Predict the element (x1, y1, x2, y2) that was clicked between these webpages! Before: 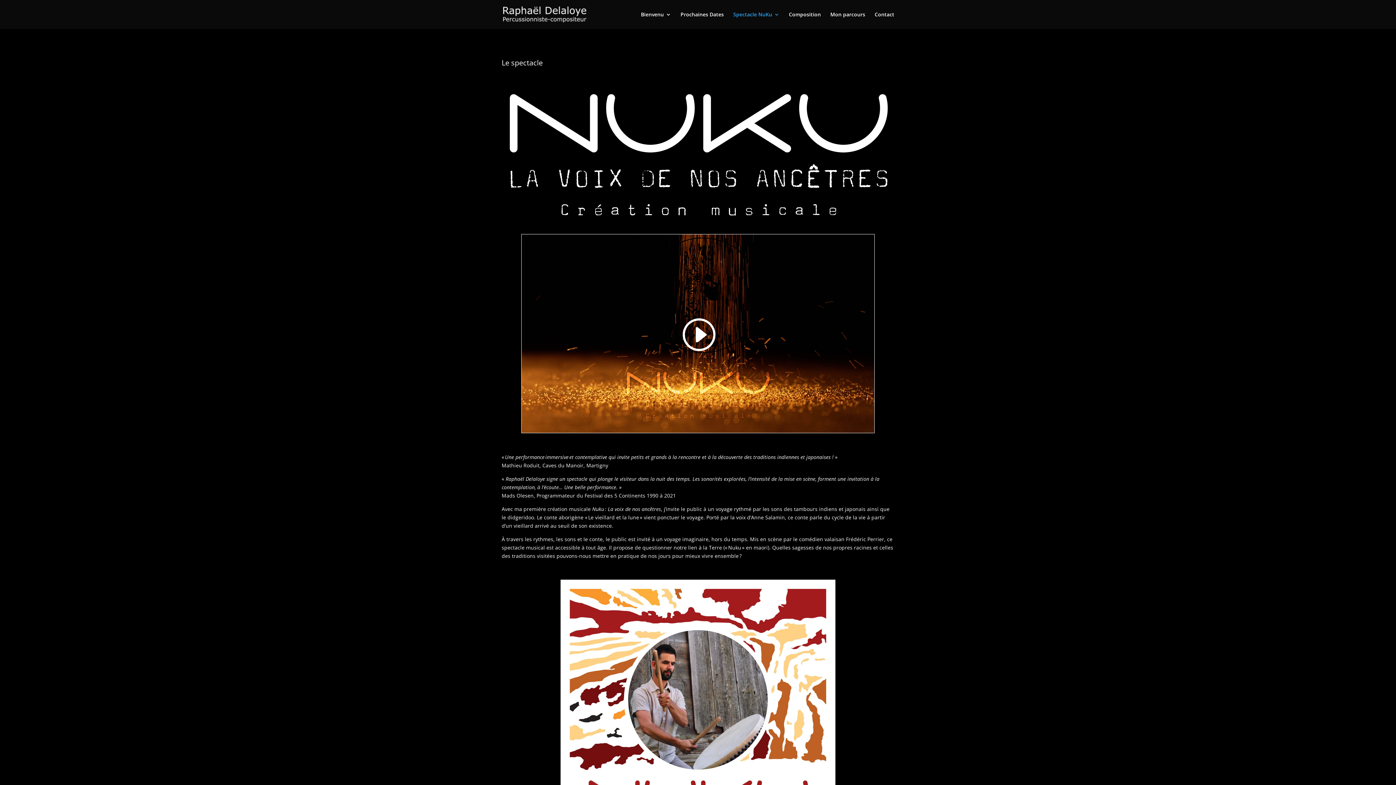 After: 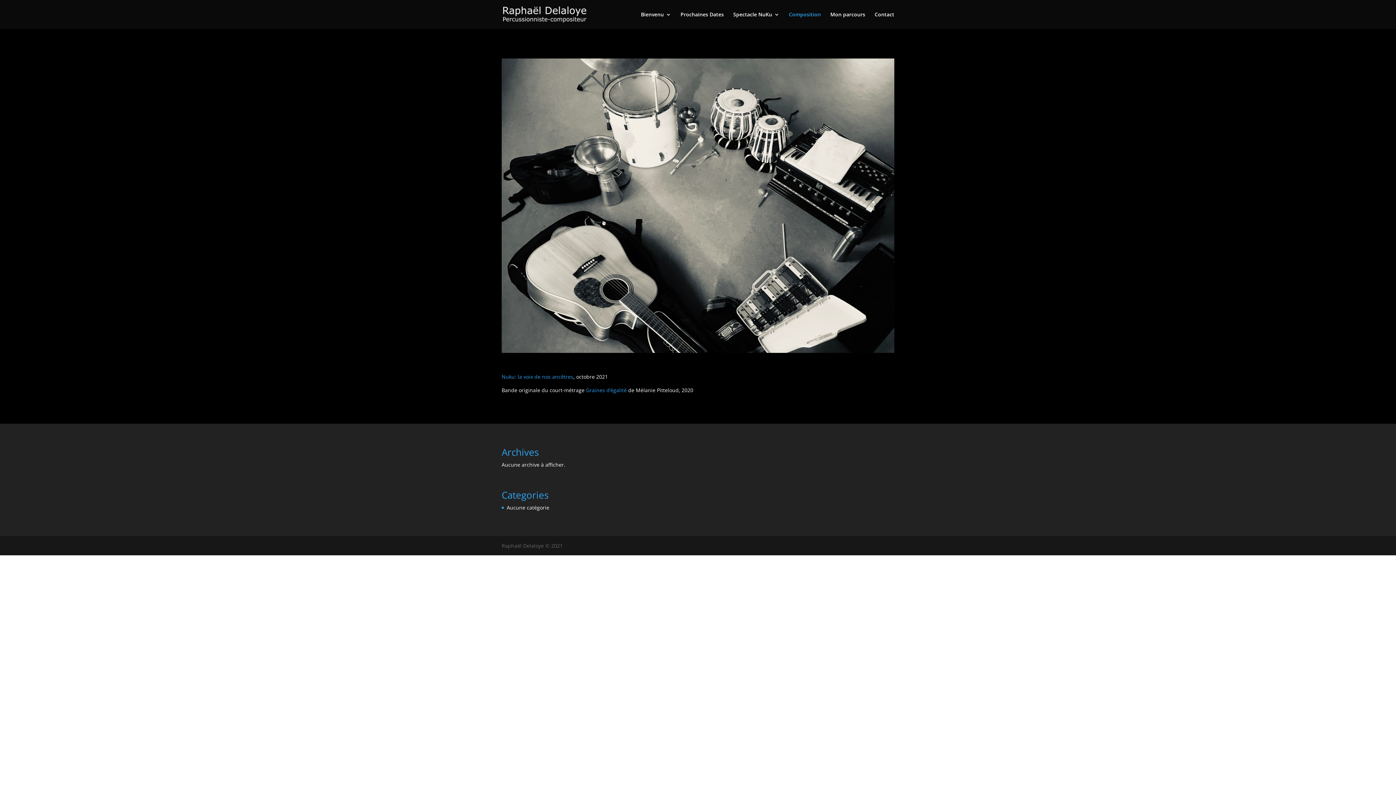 Action: label: Composition bbox: (789, 12, 821, 29)